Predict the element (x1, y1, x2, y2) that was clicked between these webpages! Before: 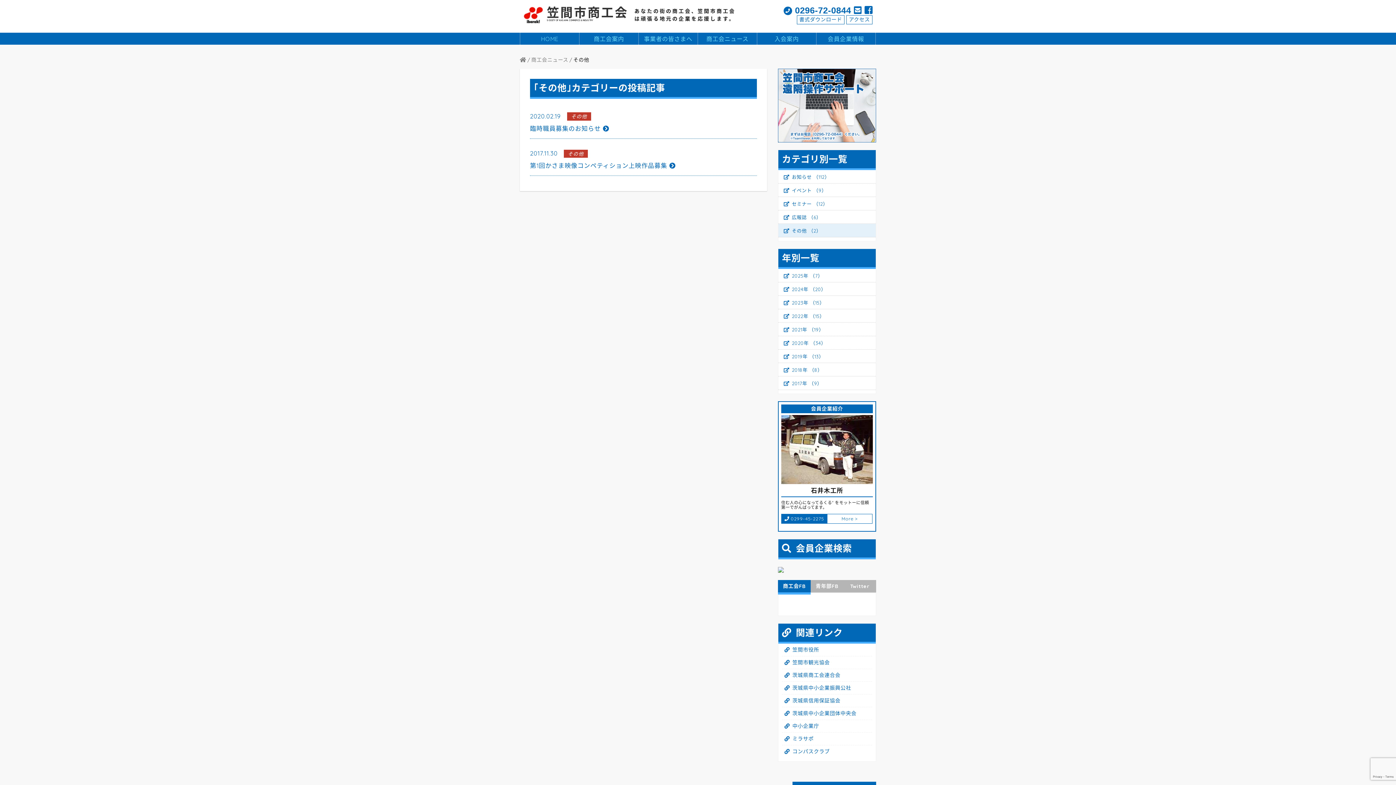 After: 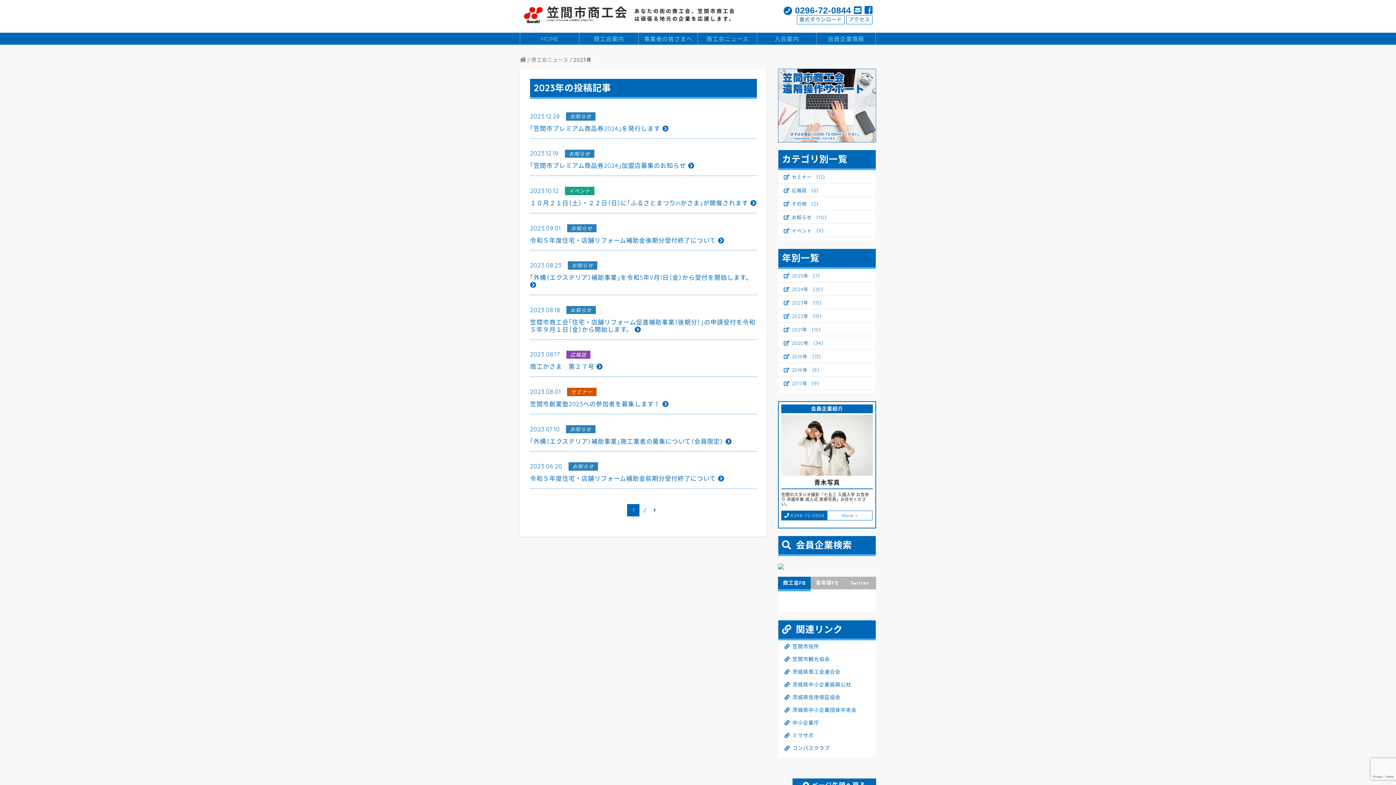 Action: label: 2023年 （15） bbox: (778, 295, 876, 309)